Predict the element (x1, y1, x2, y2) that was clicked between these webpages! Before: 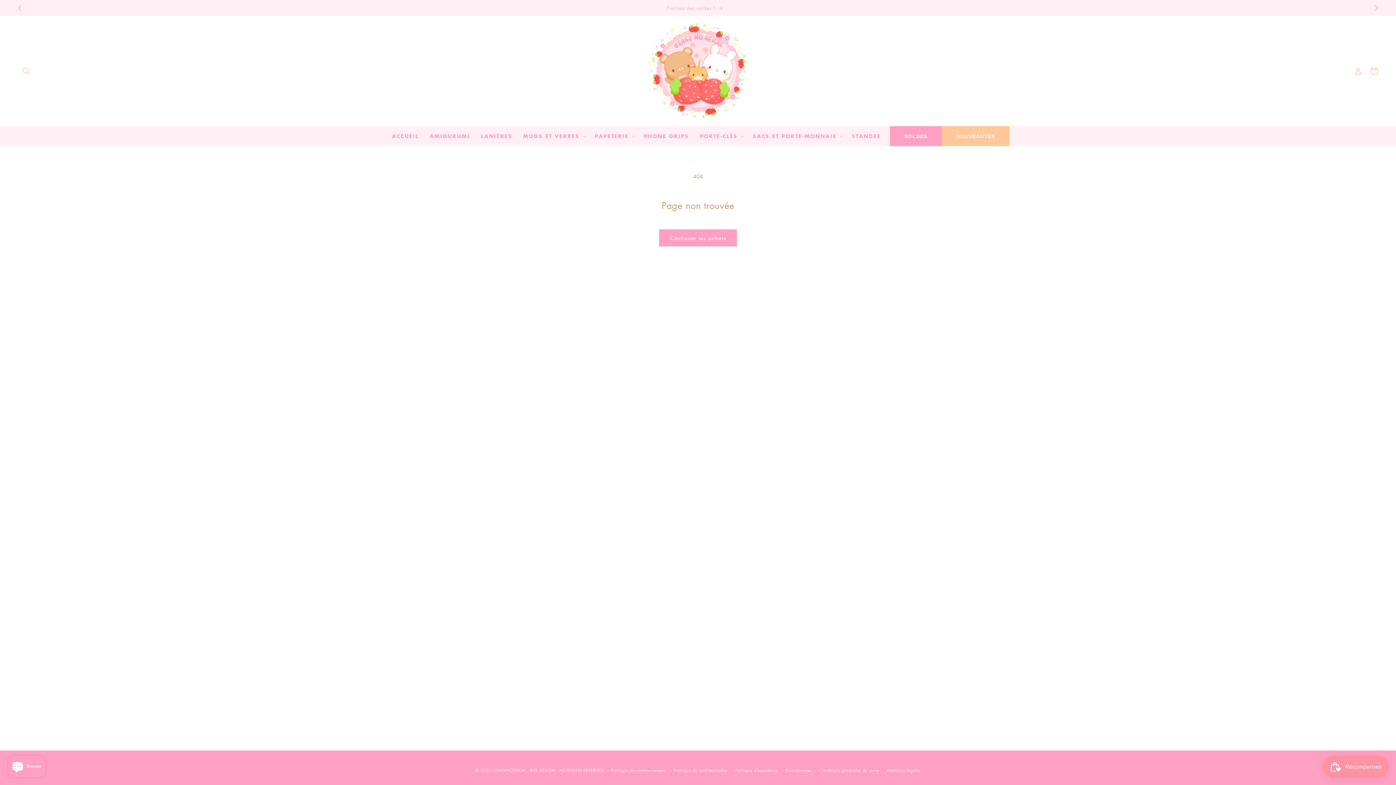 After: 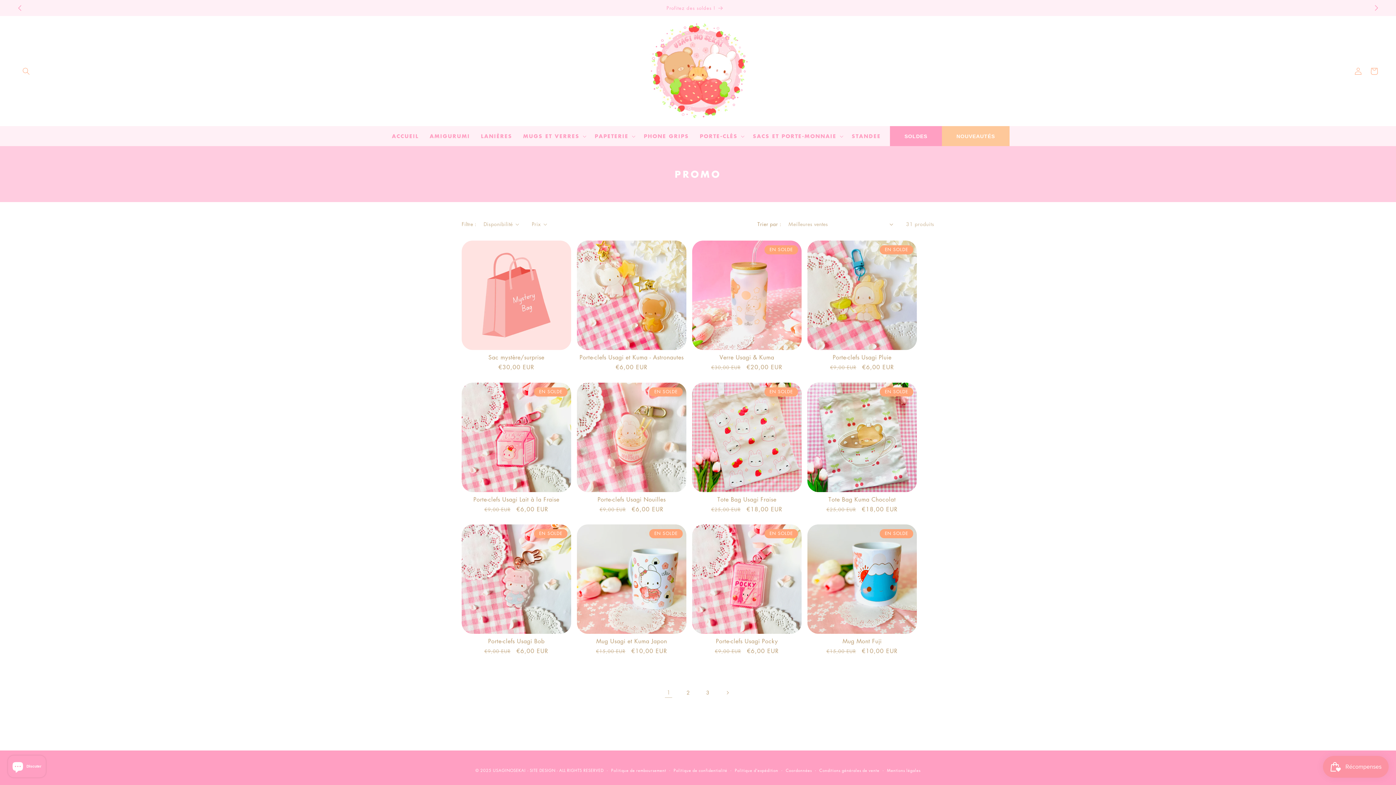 Action: label: Profitez des soldes ! bbox: (21, 1, 1368, 14)